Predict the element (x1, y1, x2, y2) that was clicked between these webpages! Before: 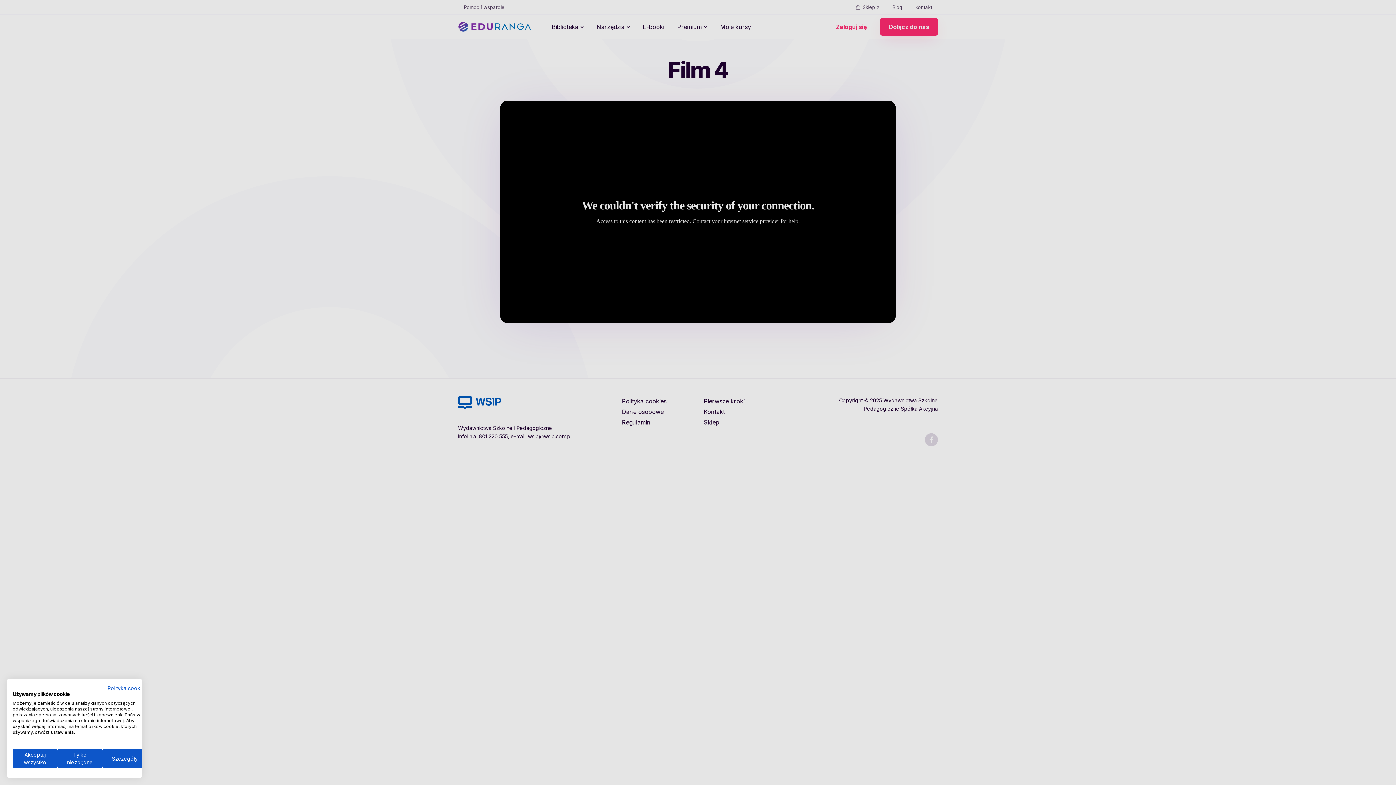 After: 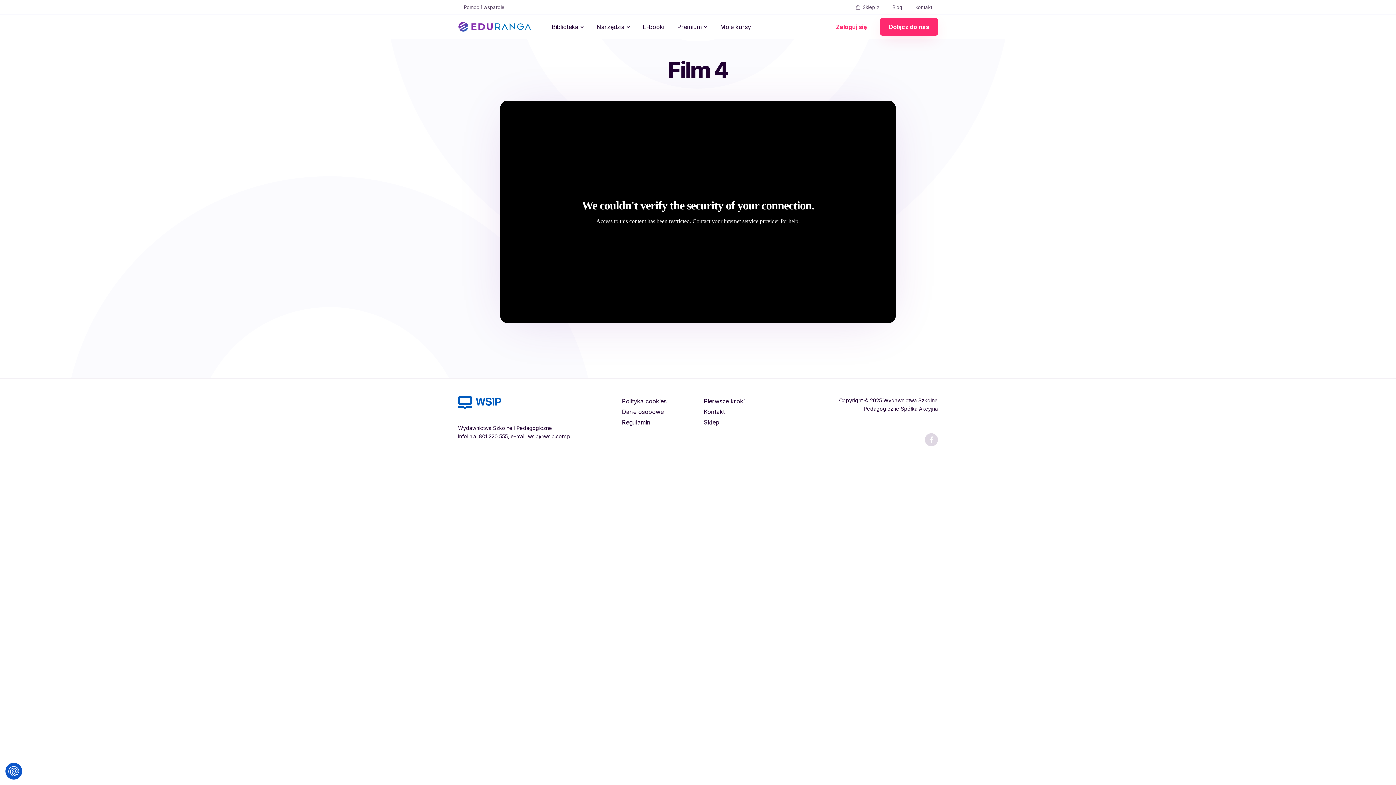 Action: label: Odrzuć wszystkie cookies bbox: (57, 749, 102, 768)